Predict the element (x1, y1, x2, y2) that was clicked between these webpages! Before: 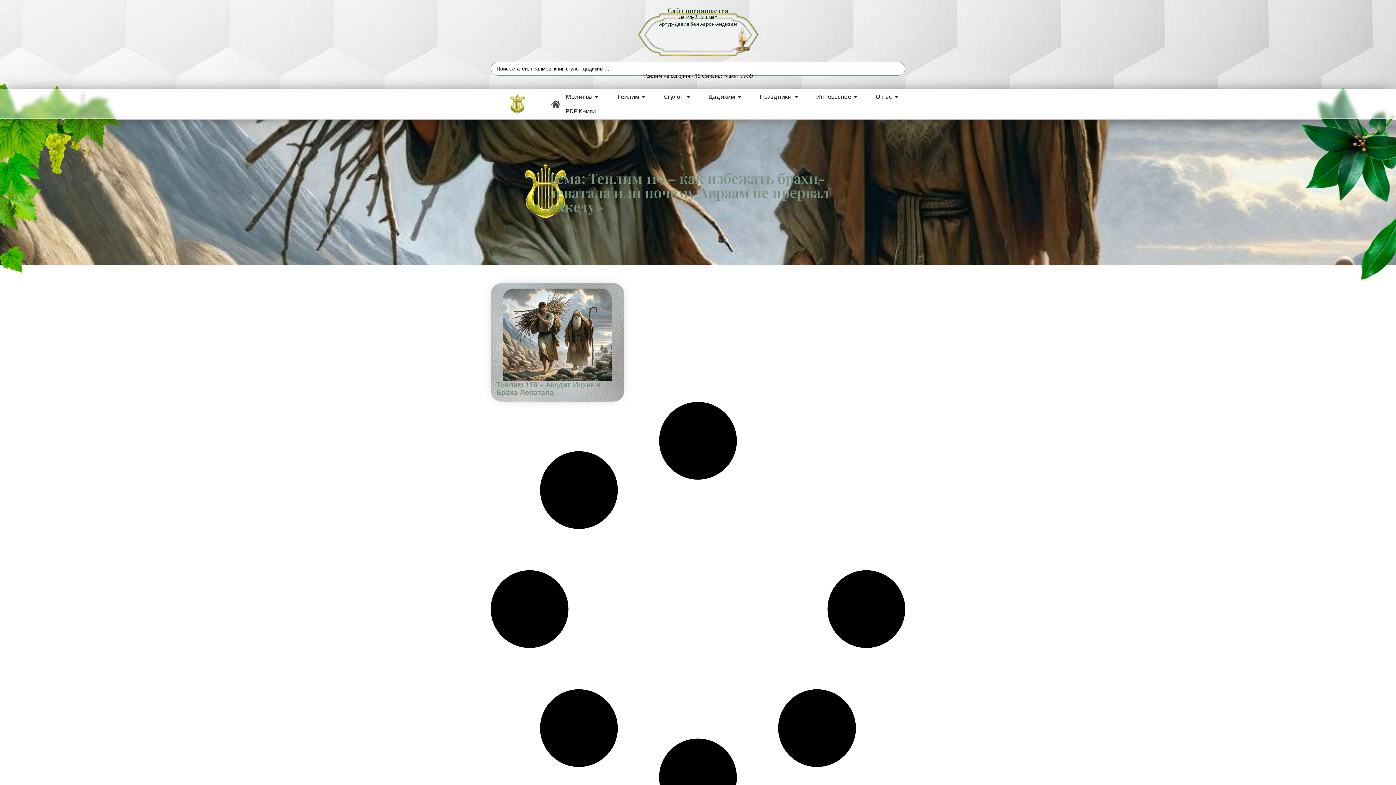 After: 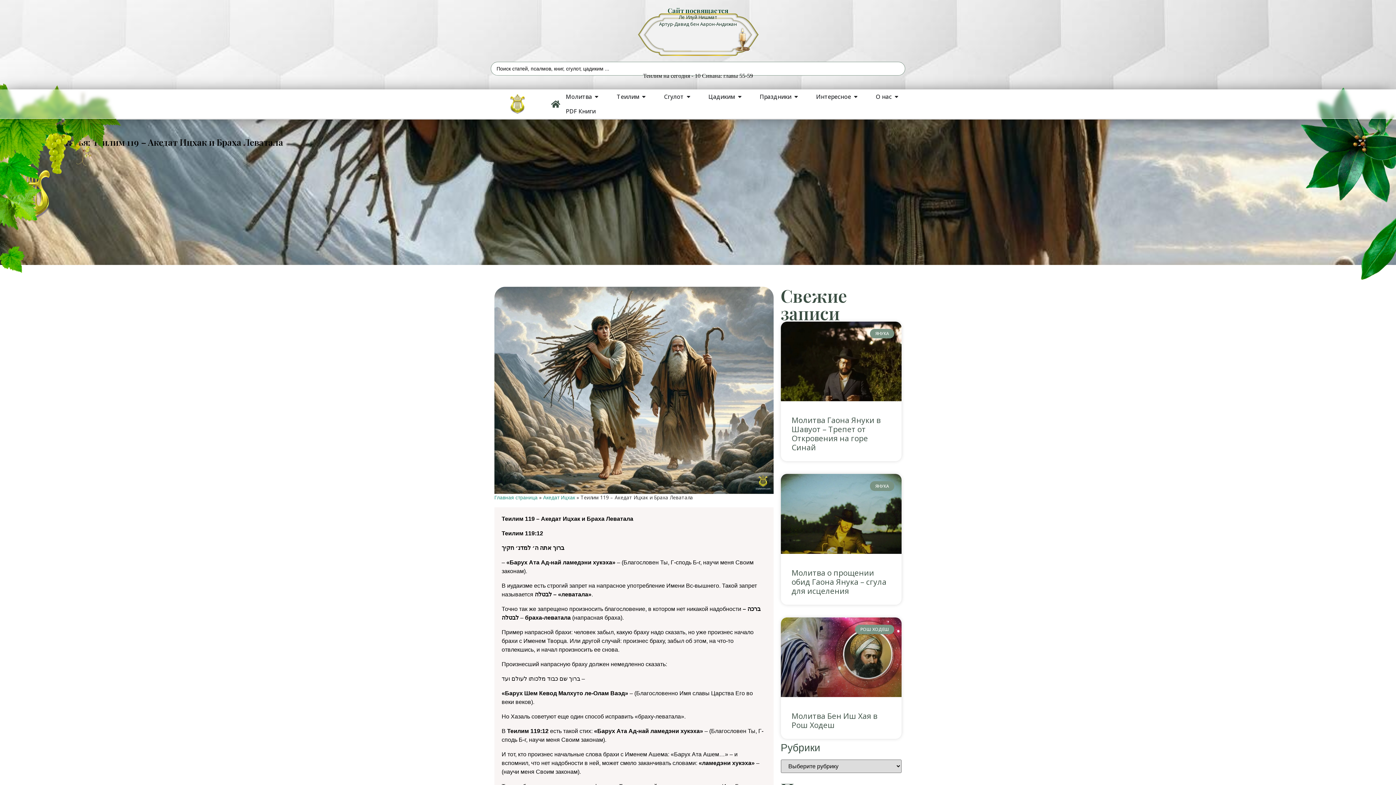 Action: bbox: (503, 288, 612, 381)